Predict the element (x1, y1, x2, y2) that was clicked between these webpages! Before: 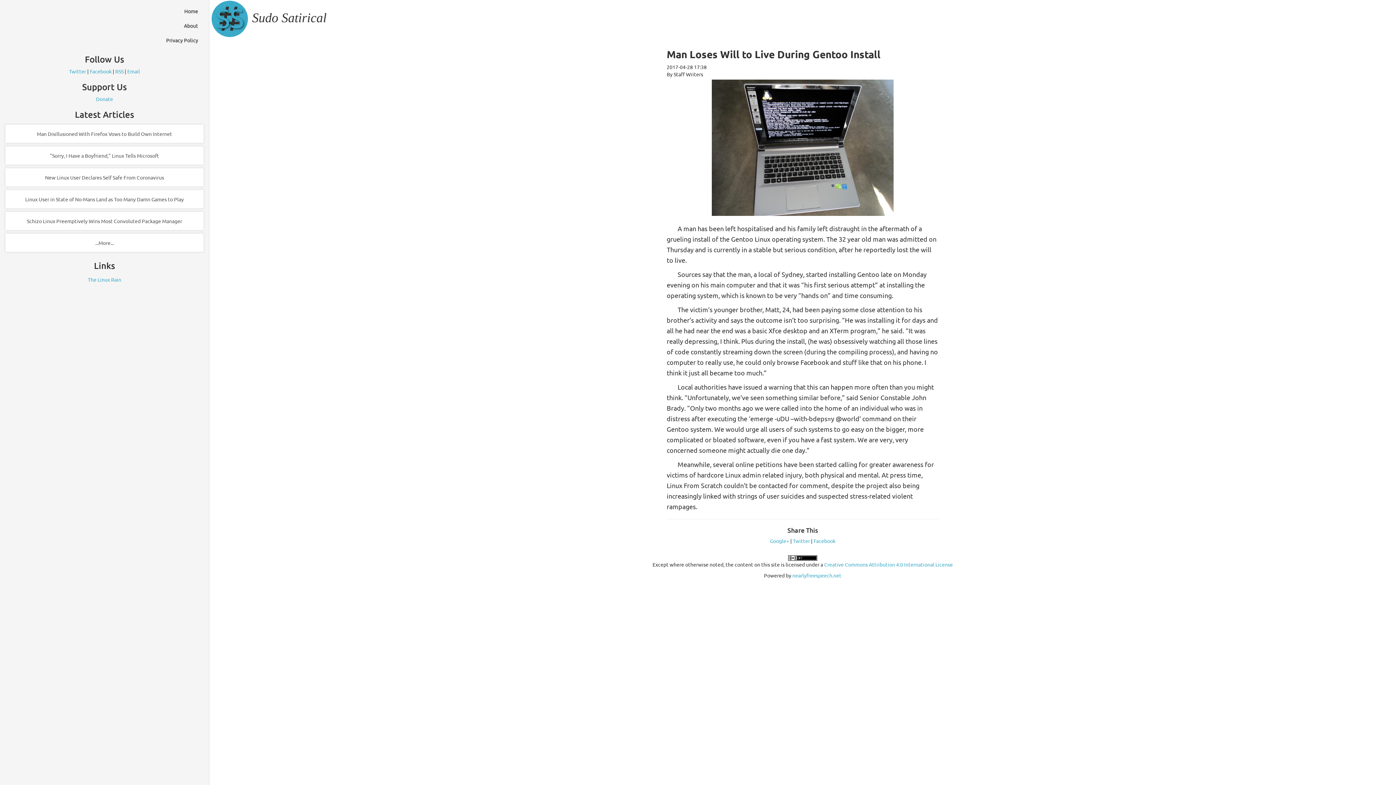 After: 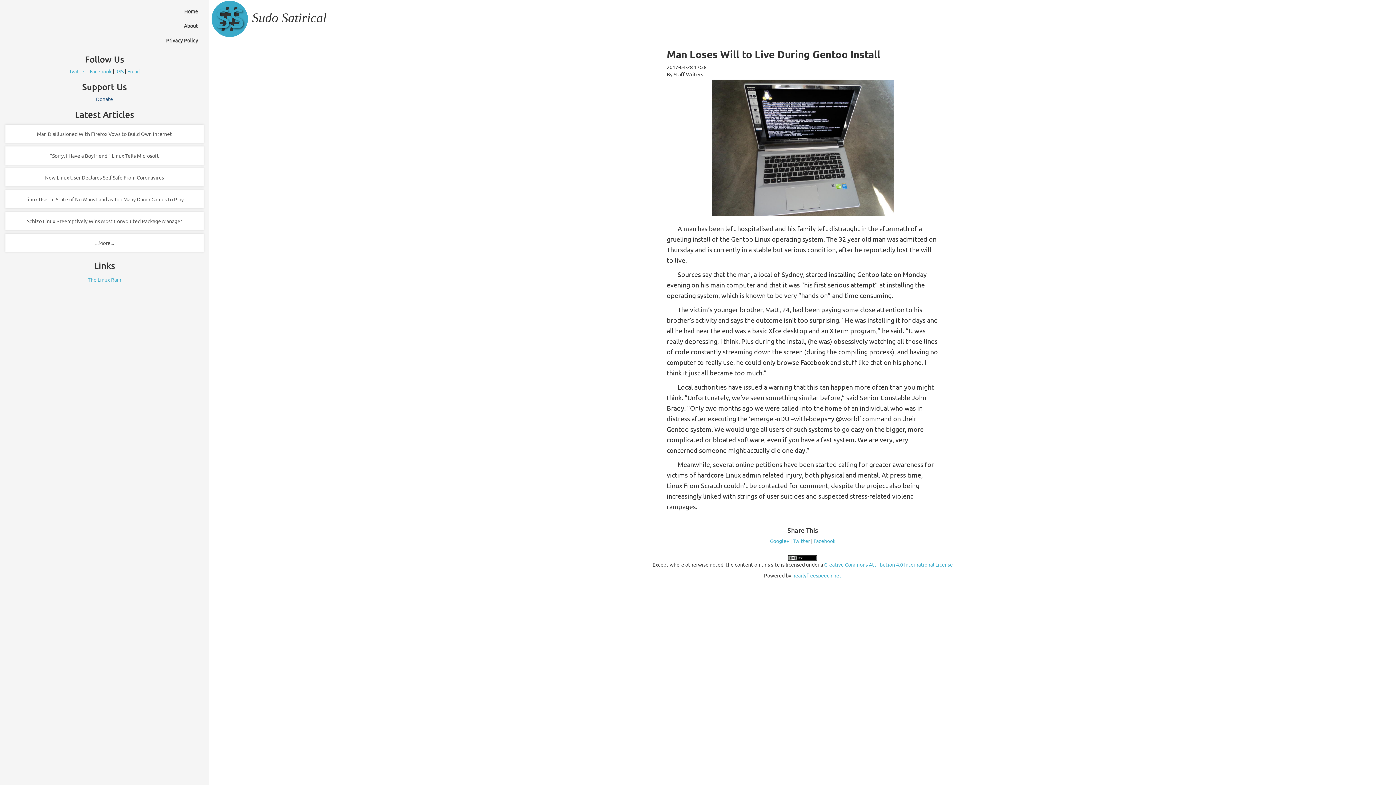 Action: bbox: (96, 95, 113, 102) label: Donate